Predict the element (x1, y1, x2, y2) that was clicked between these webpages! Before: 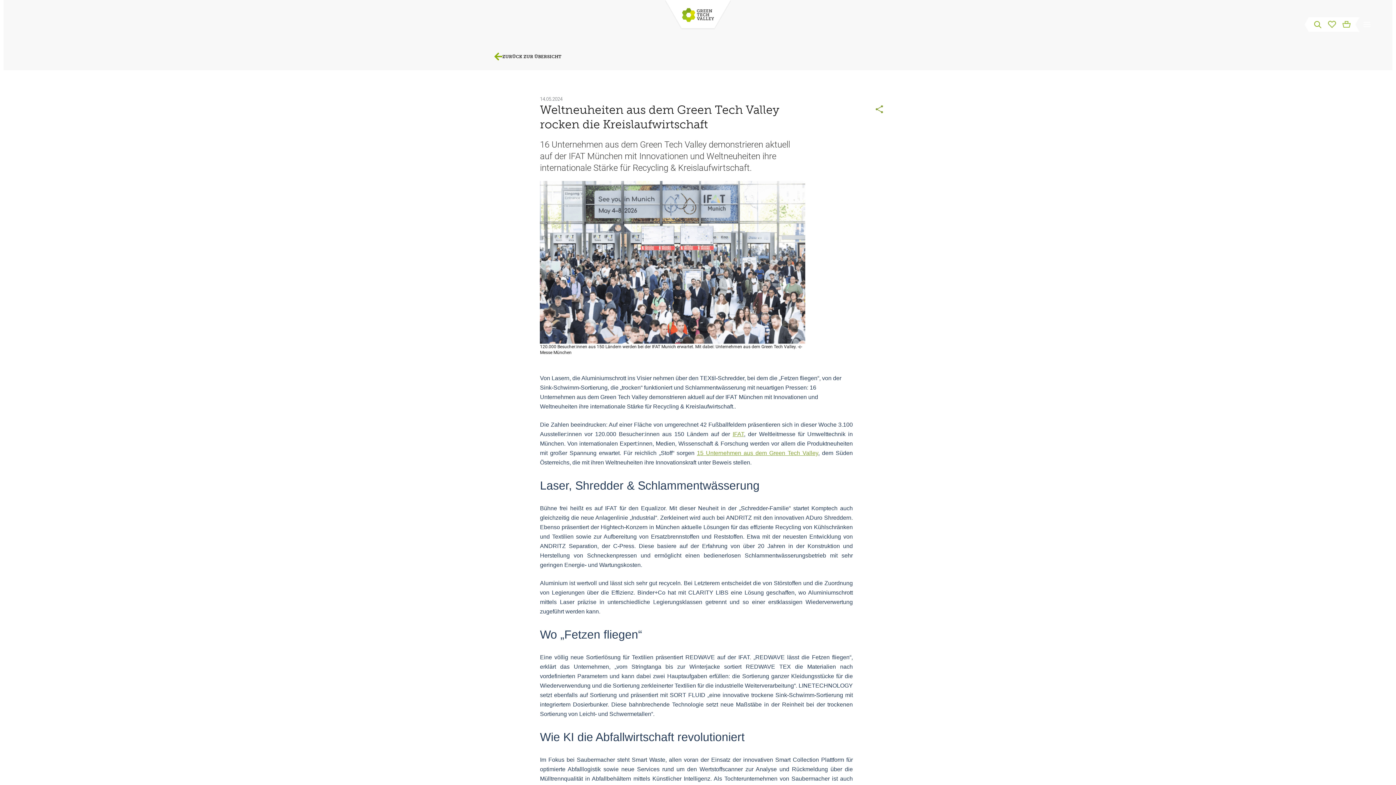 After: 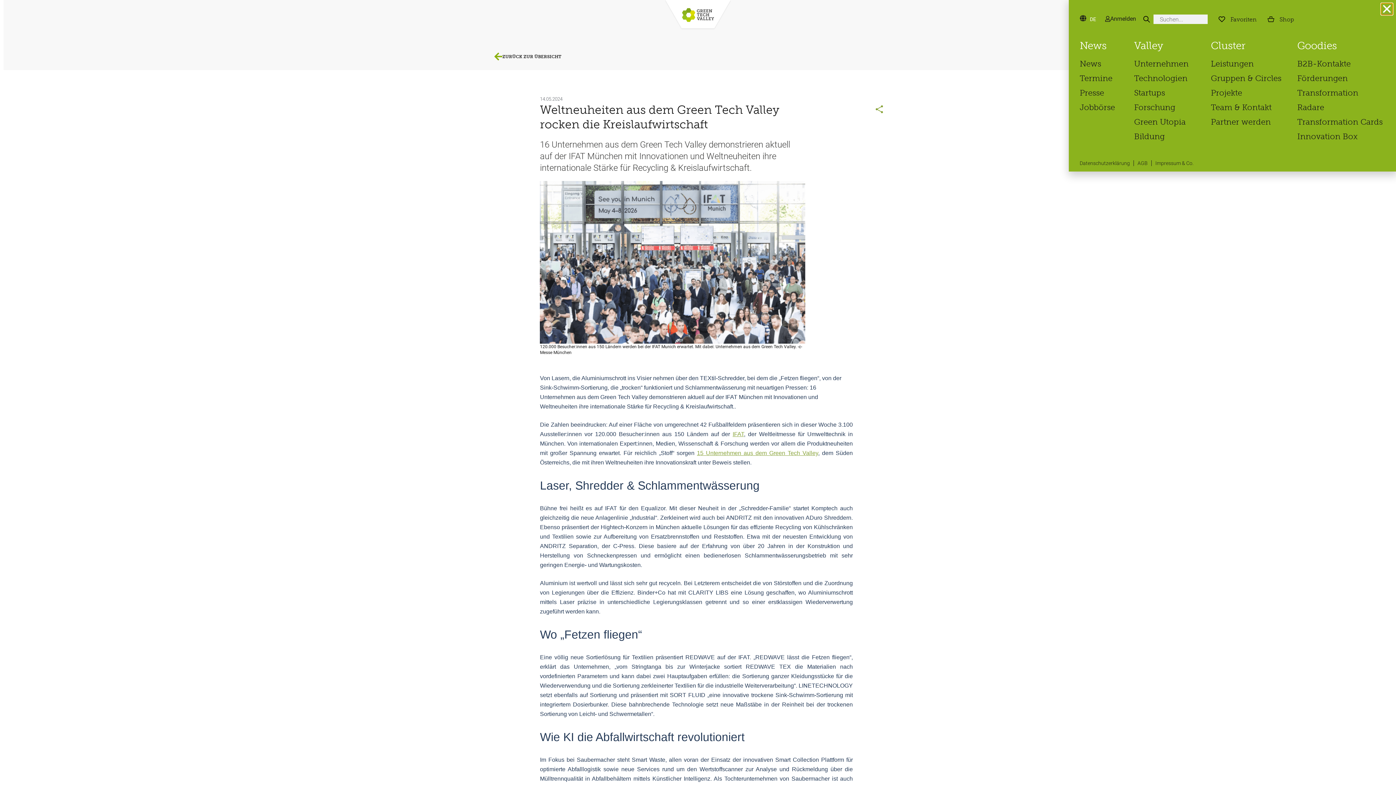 Action: bbox: (1356, 14, 1378, 36)